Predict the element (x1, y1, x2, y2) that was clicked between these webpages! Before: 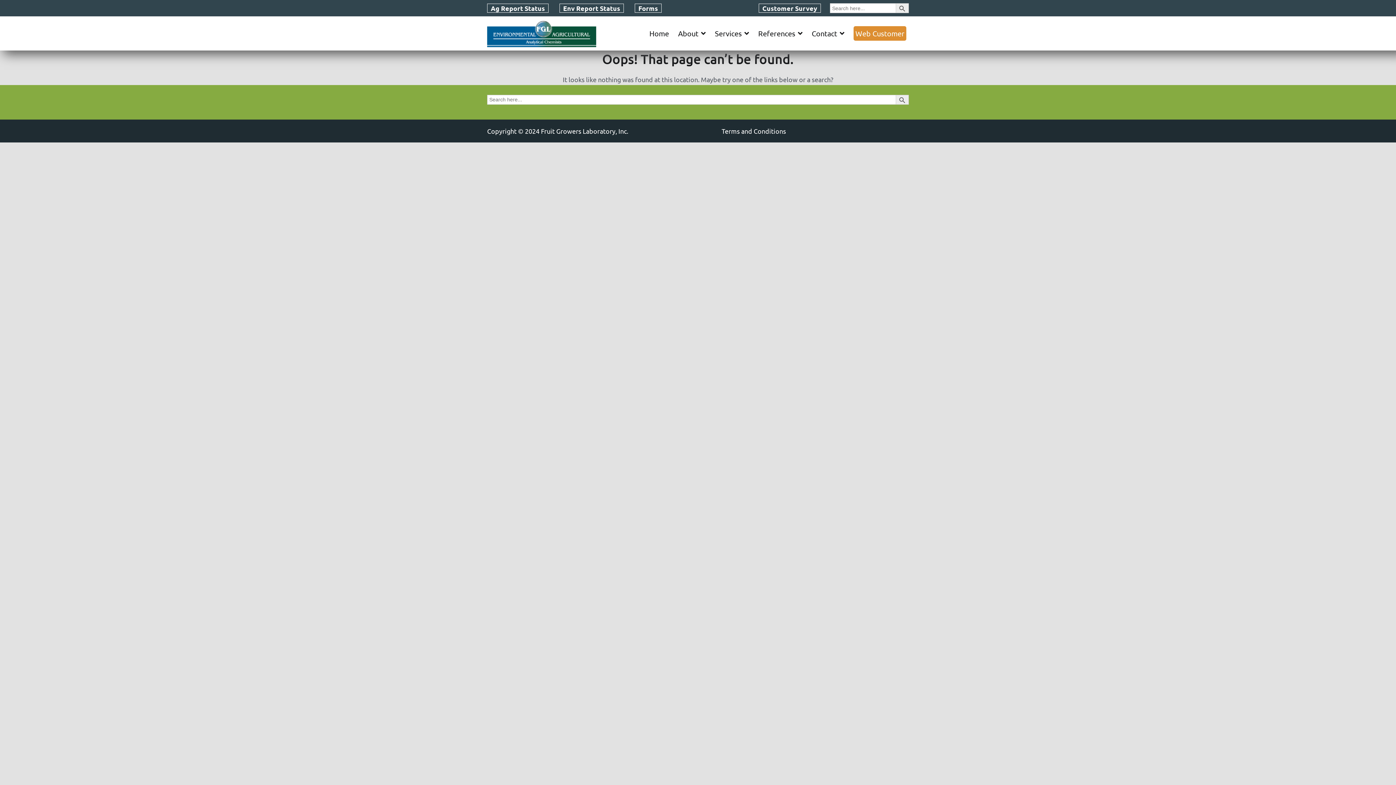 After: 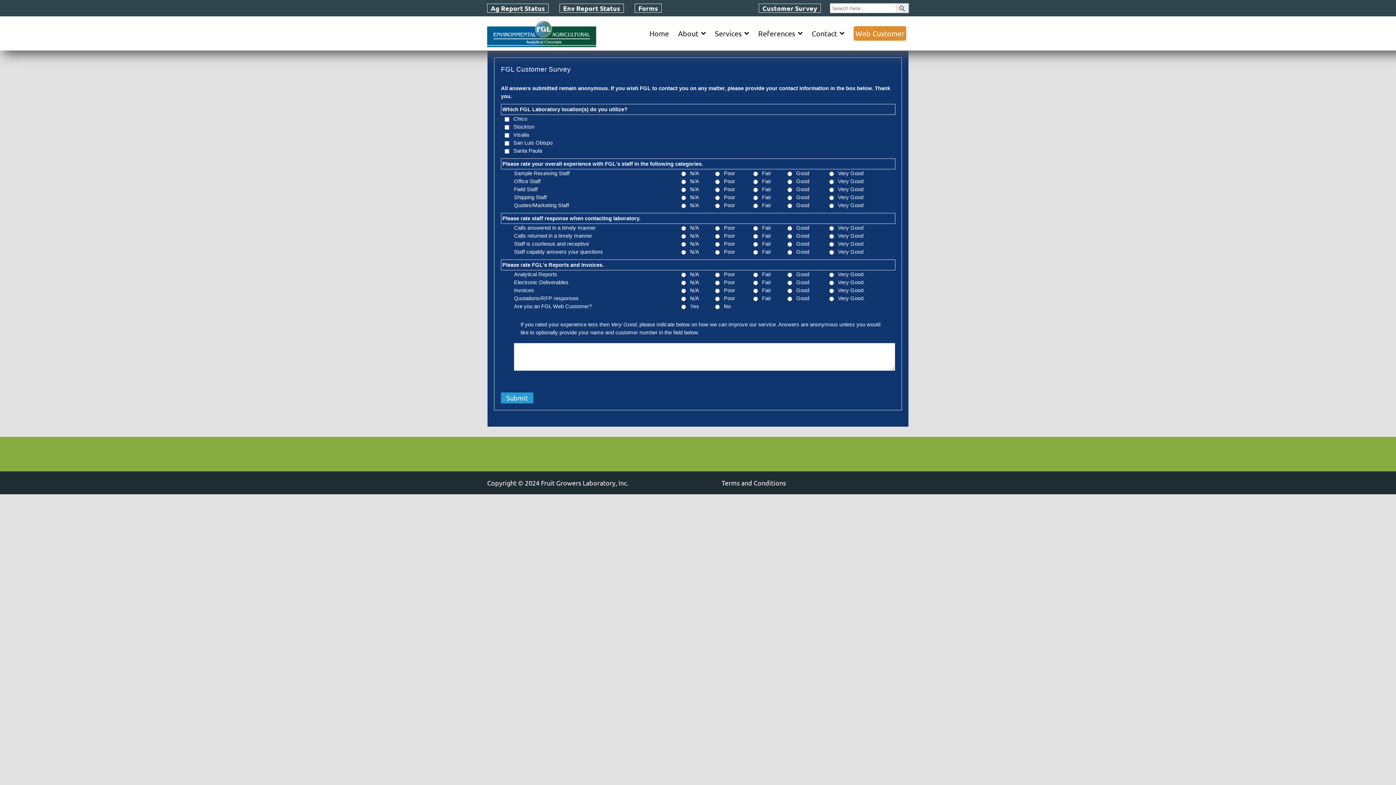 Action: label: Customer Survey bbox: (758, 3, 821, 12)